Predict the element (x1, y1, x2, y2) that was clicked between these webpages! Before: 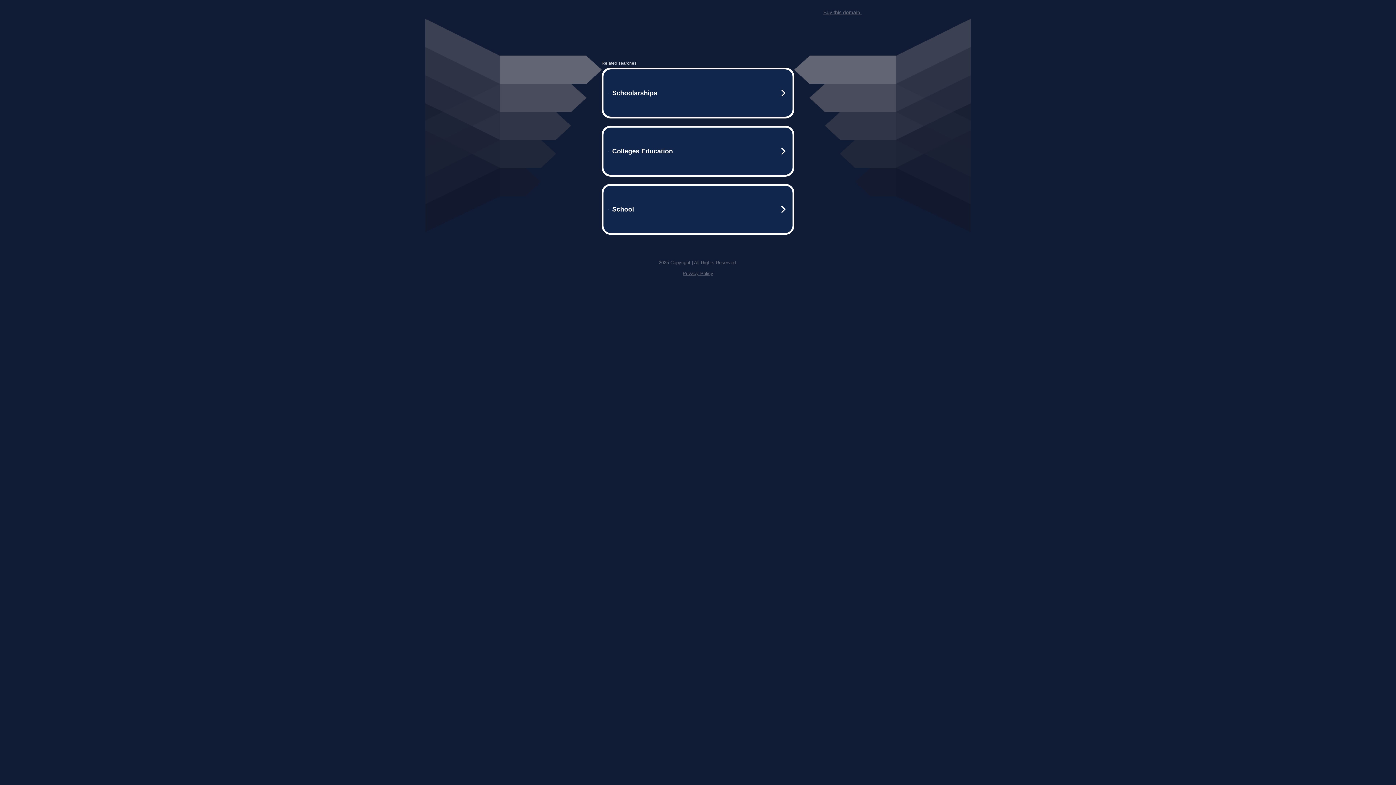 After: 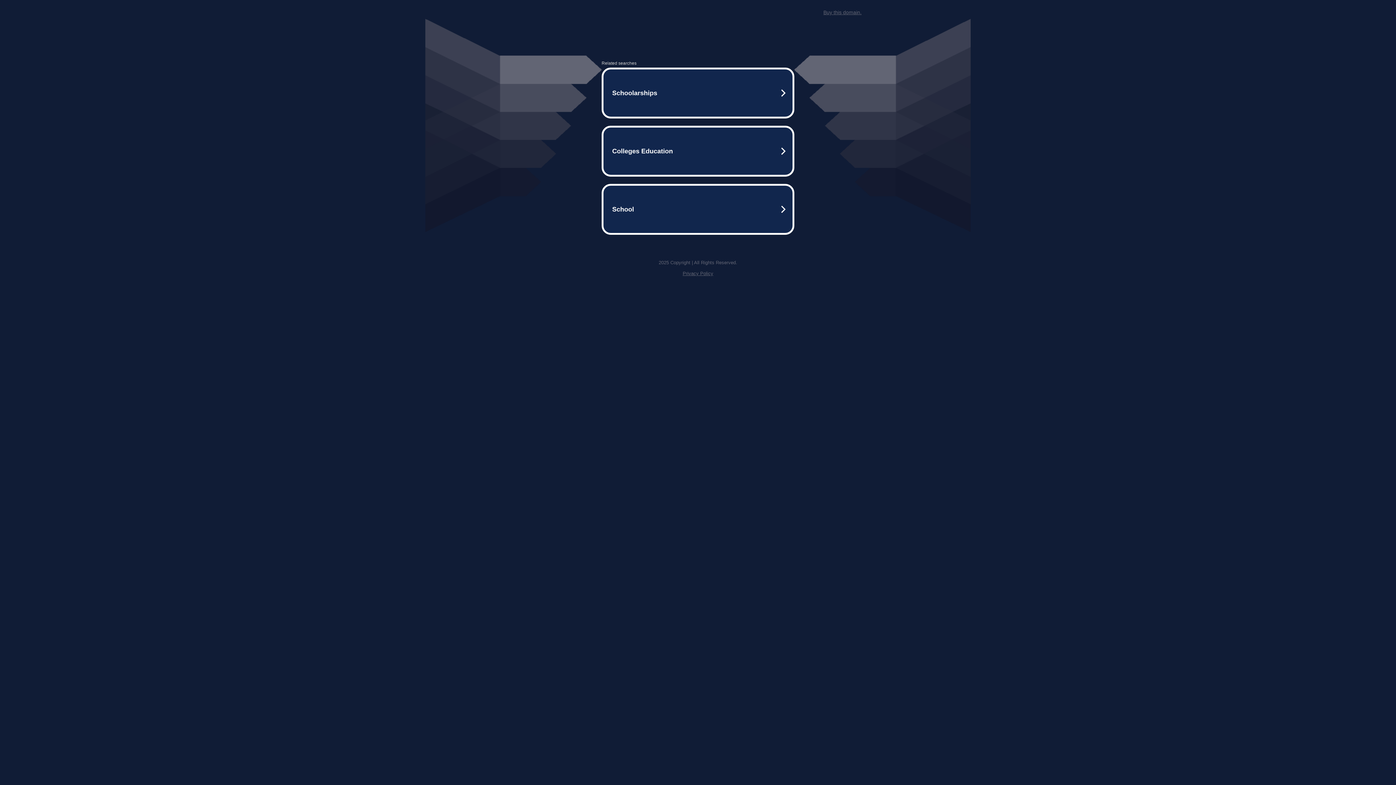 Action: label: Privacy Policy bbox: (682, 270, 713, 276)